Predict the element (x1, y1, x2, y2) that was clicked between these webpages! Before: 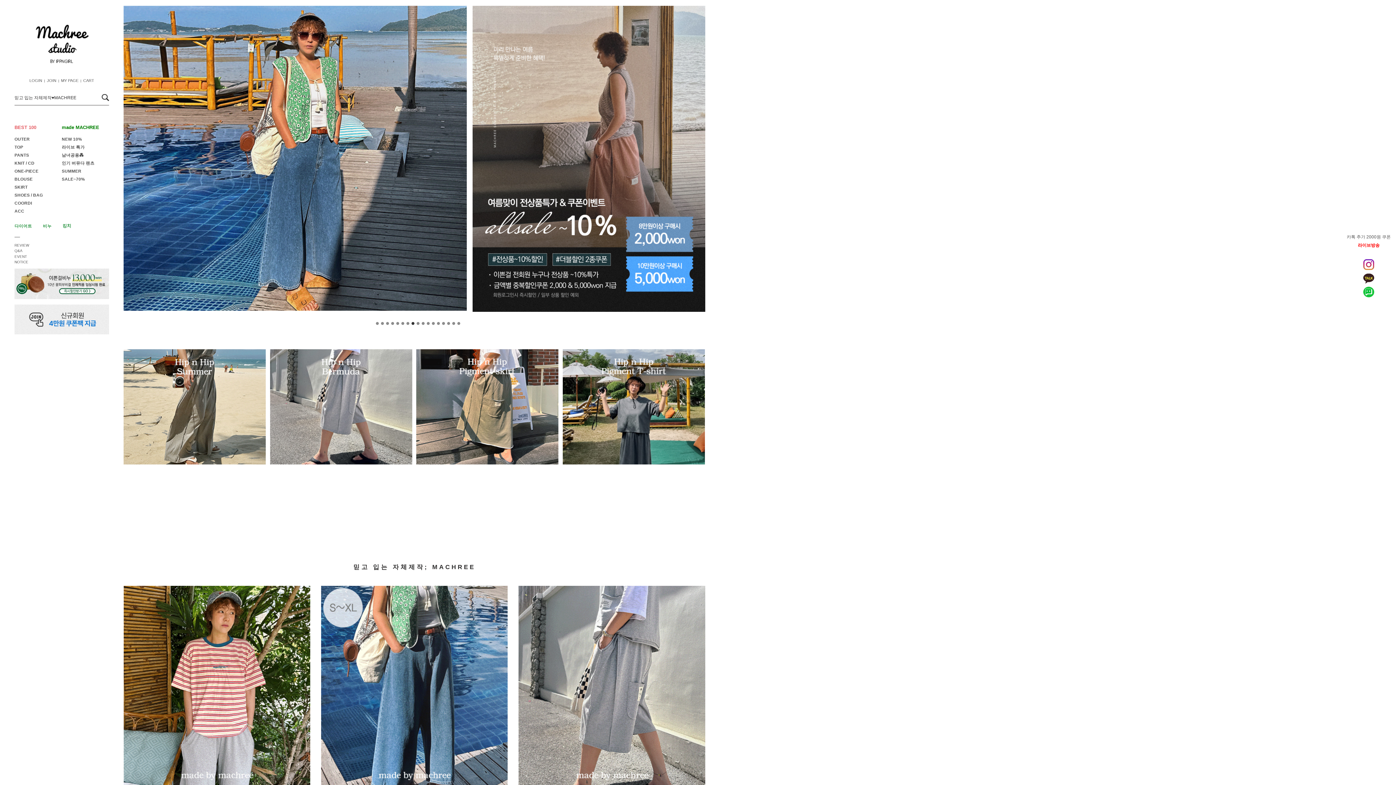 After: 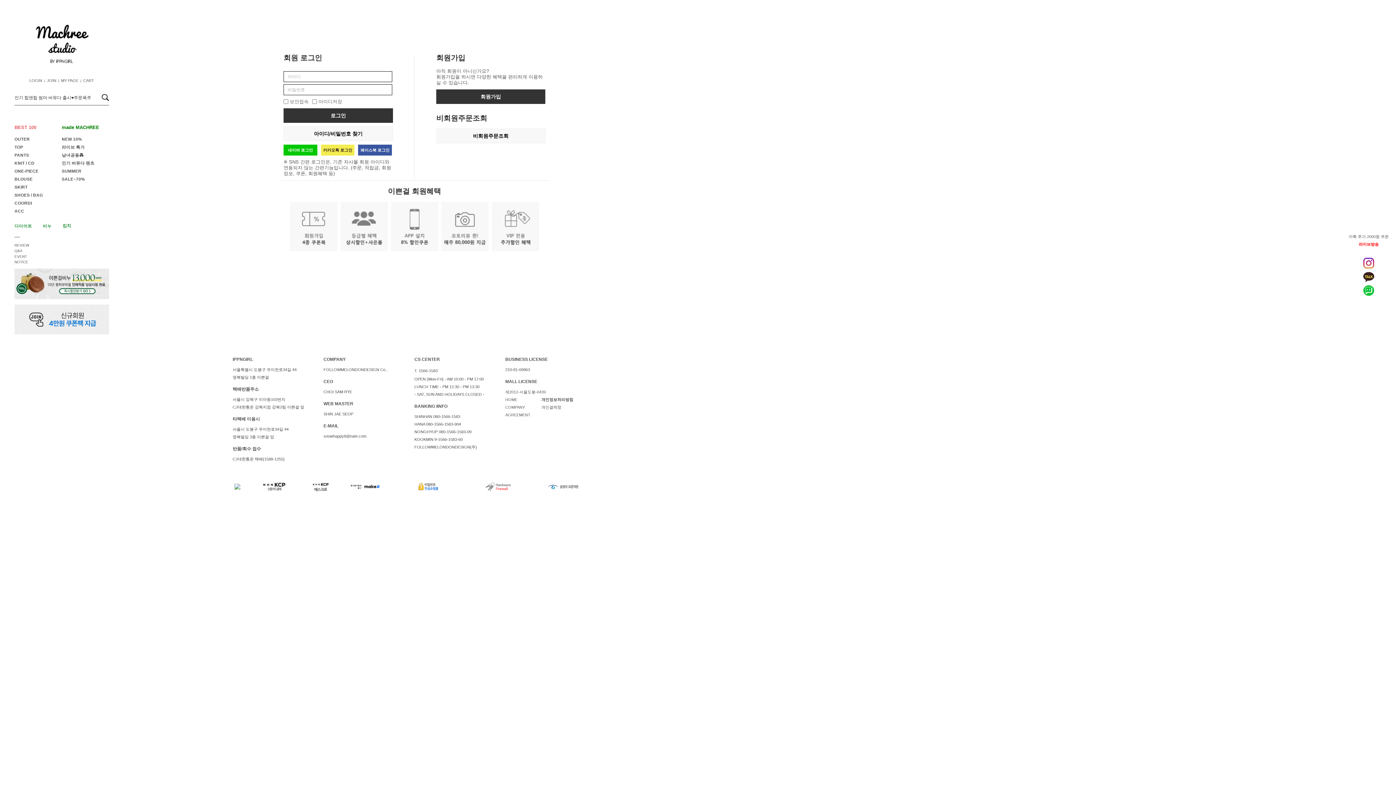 Action: label: MY PAGE bbox: (61, 78, 78, 82)